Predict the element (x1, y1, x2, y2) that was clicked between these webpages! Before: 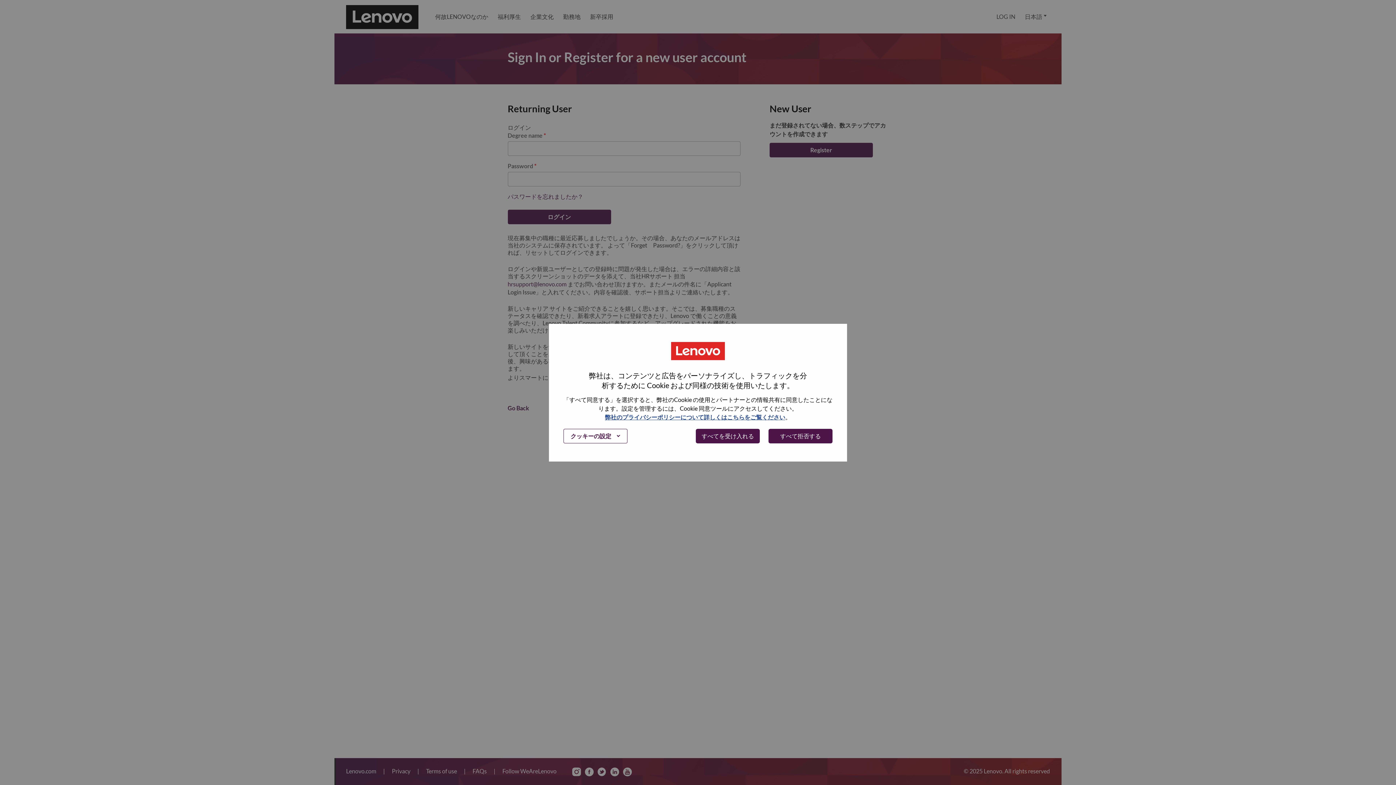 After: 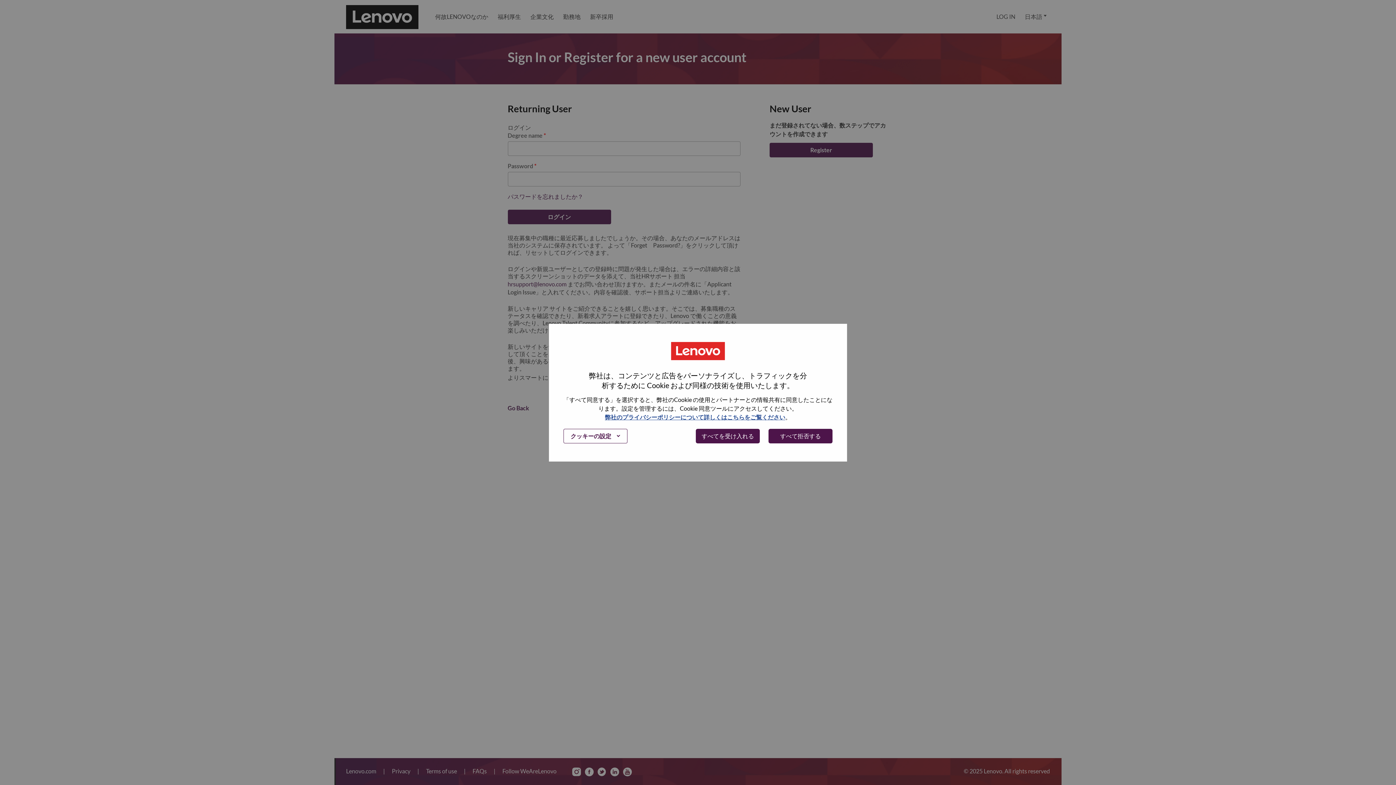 Action: bbox: (992, 0, 1020, 33) label: LOG IN